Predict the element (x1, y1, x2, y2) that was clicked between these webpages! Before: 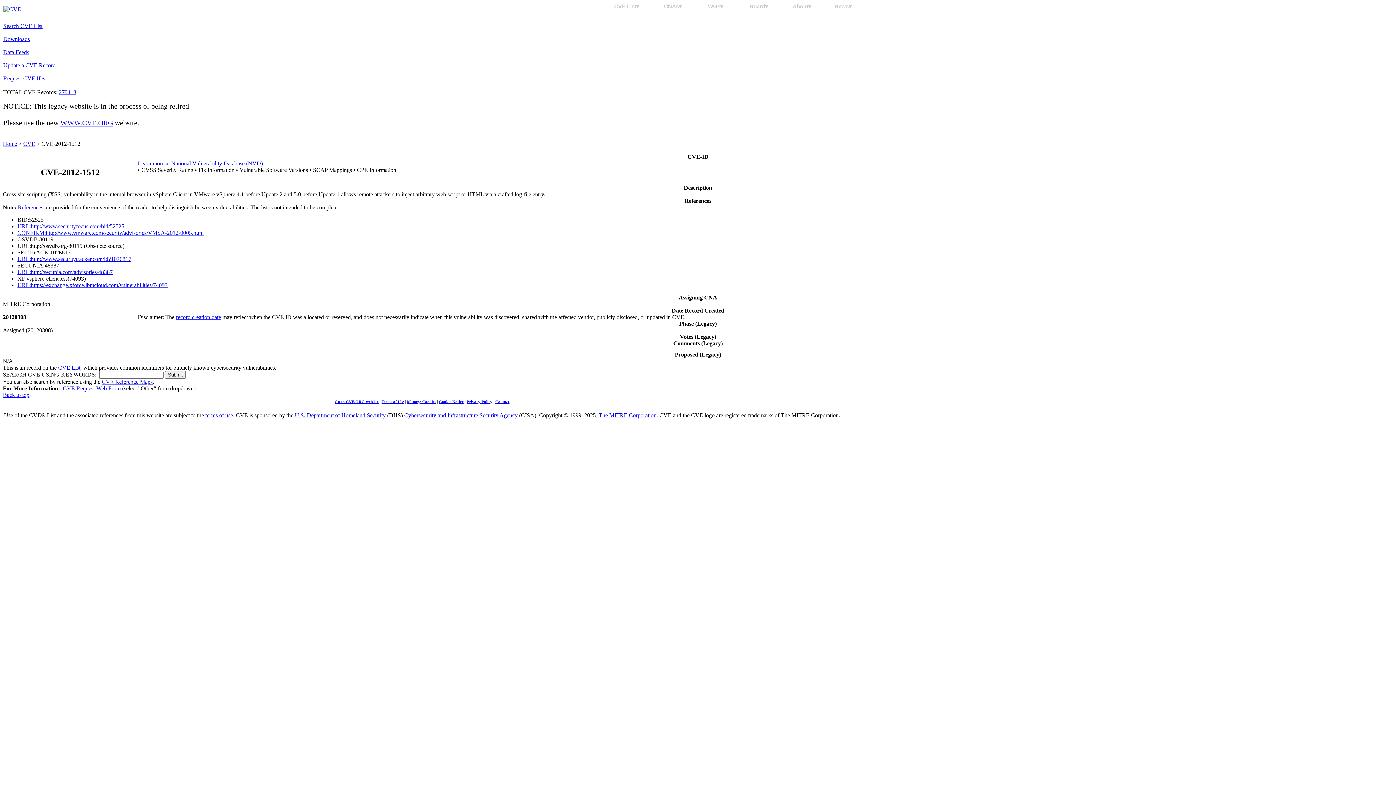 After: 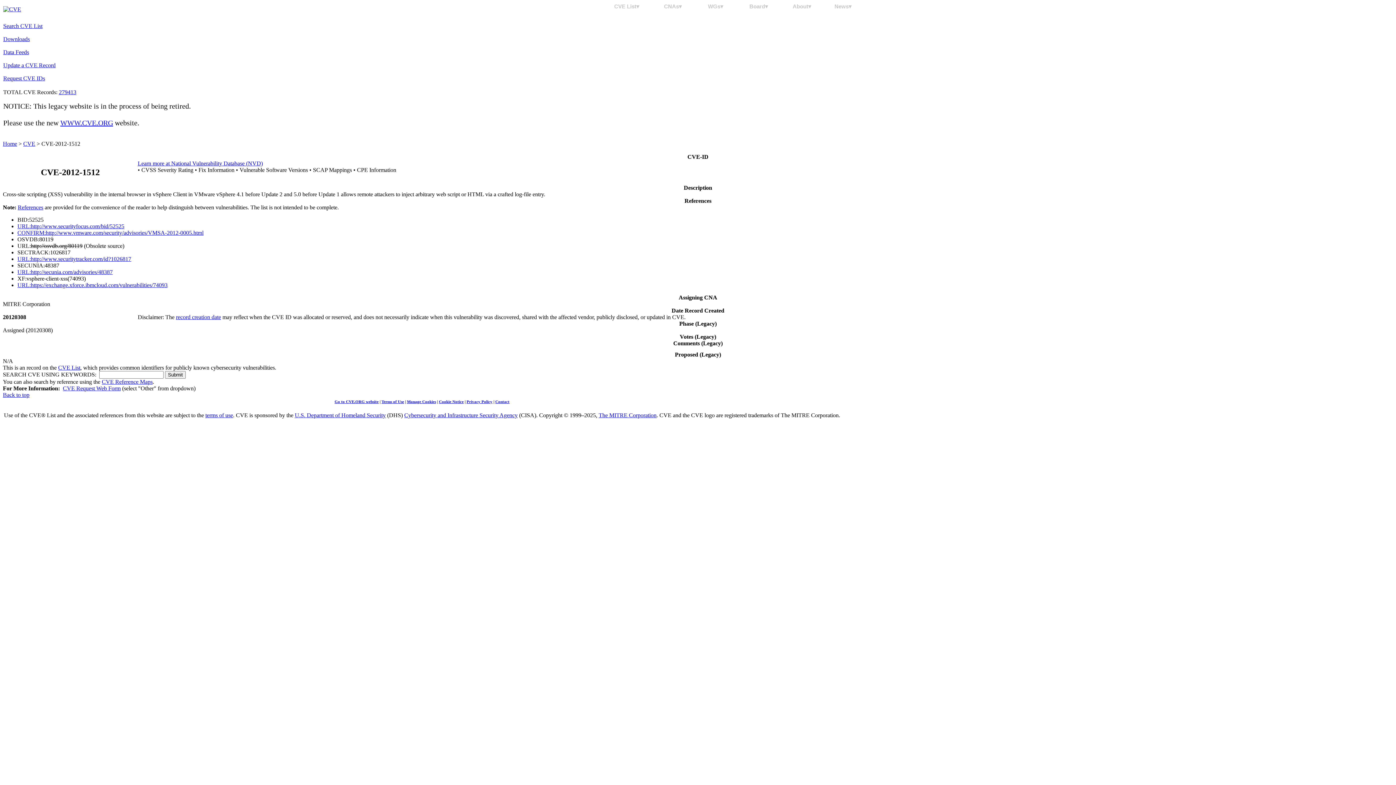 Action: bbox: (17, 256, 131, 262) label: URL:http://www.securitytracker.com/id?1026817